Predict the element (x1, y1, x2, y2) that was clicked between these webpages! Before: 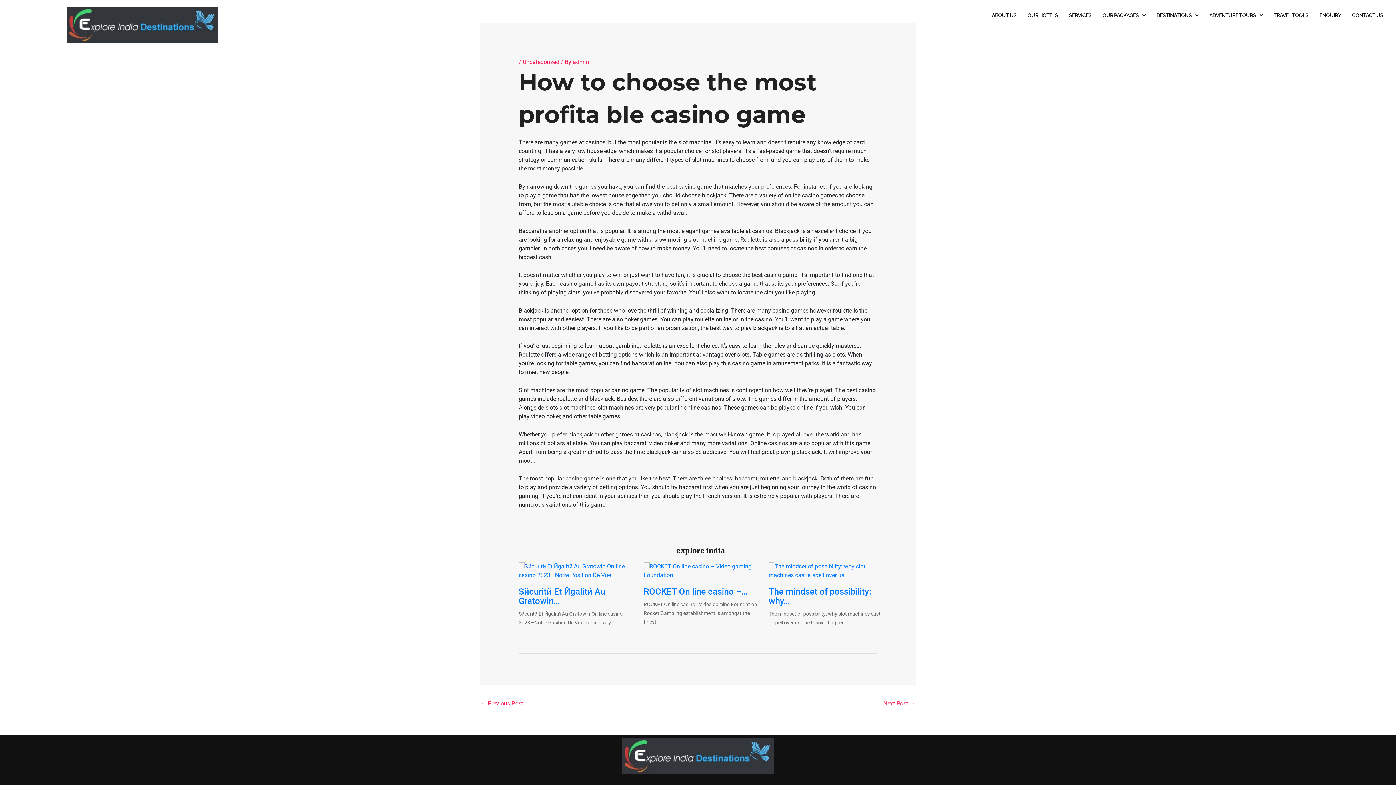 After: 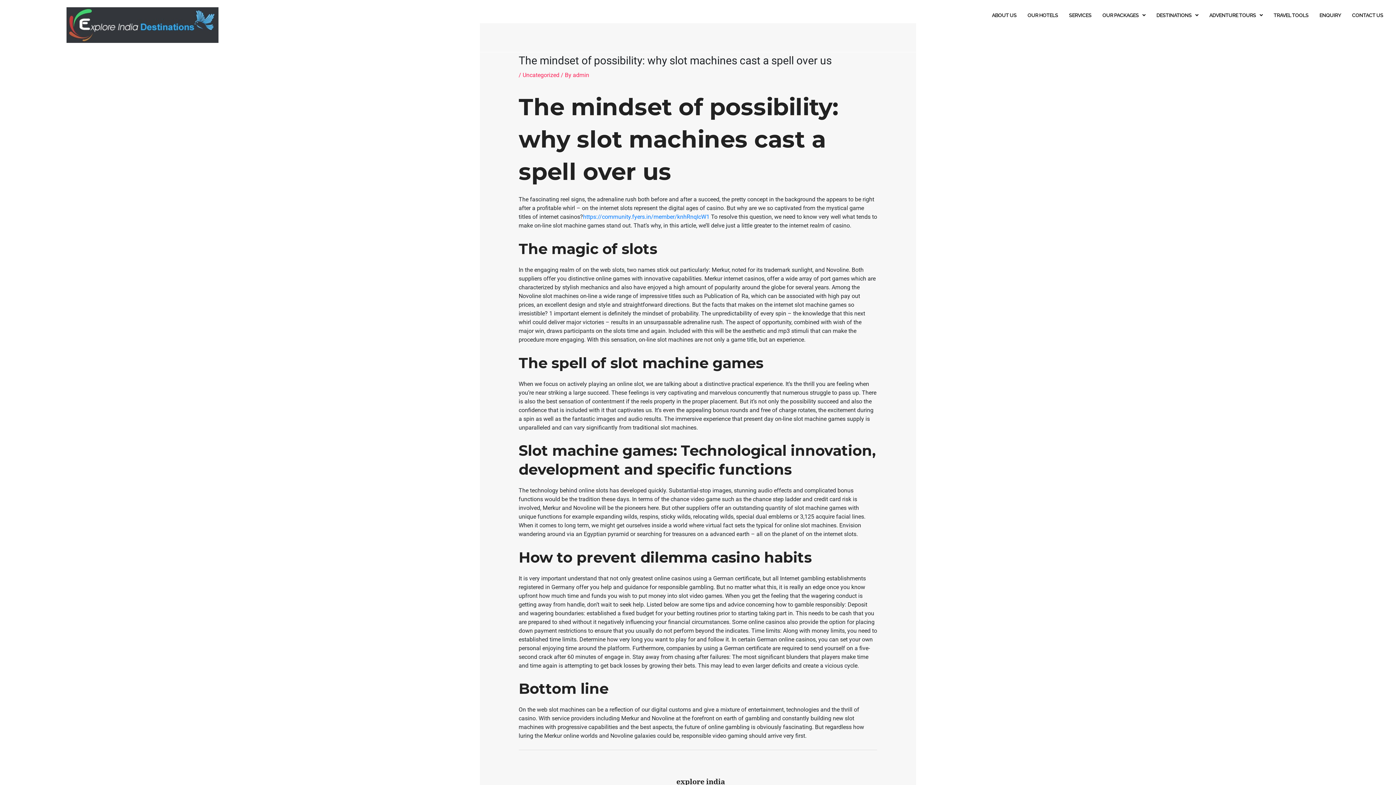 Action: bbox: (768, 562, 883, 579)